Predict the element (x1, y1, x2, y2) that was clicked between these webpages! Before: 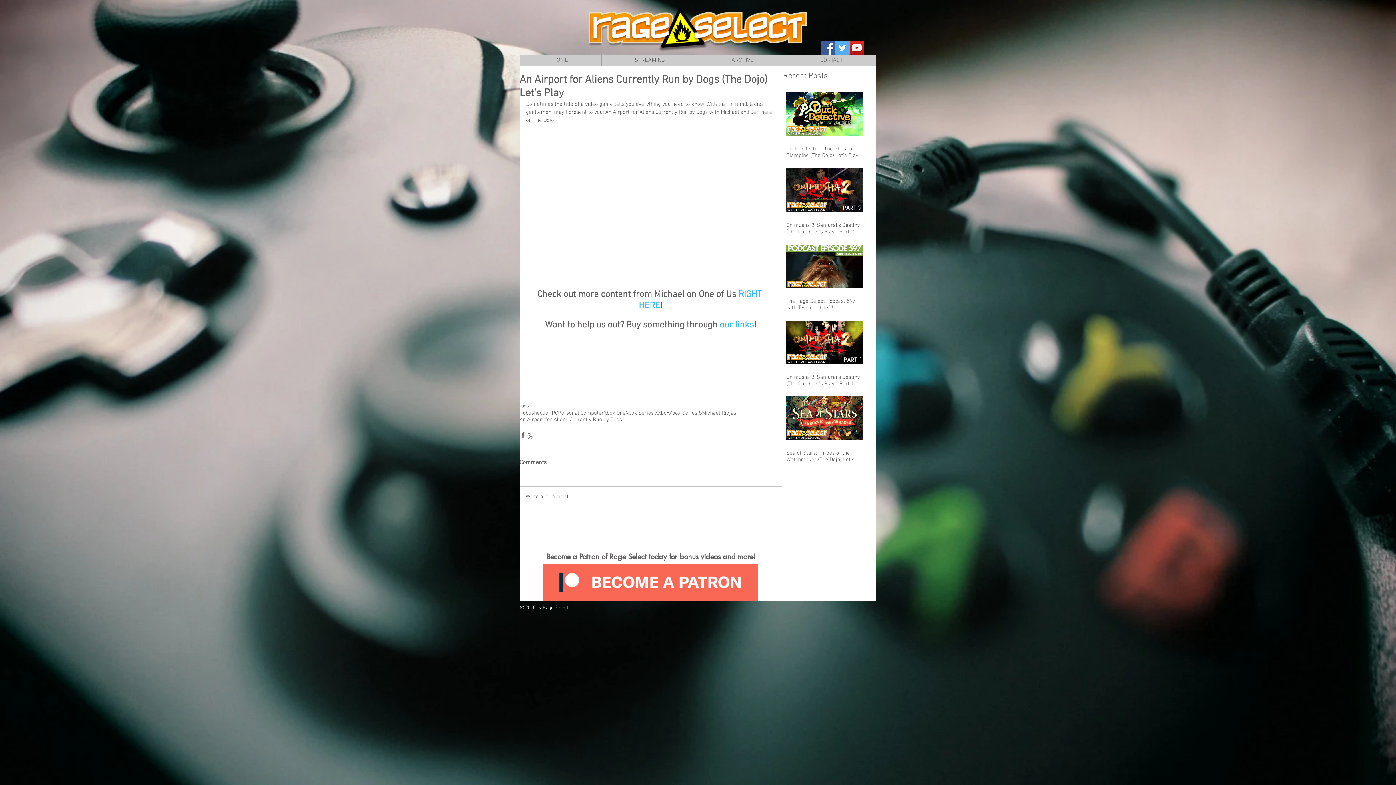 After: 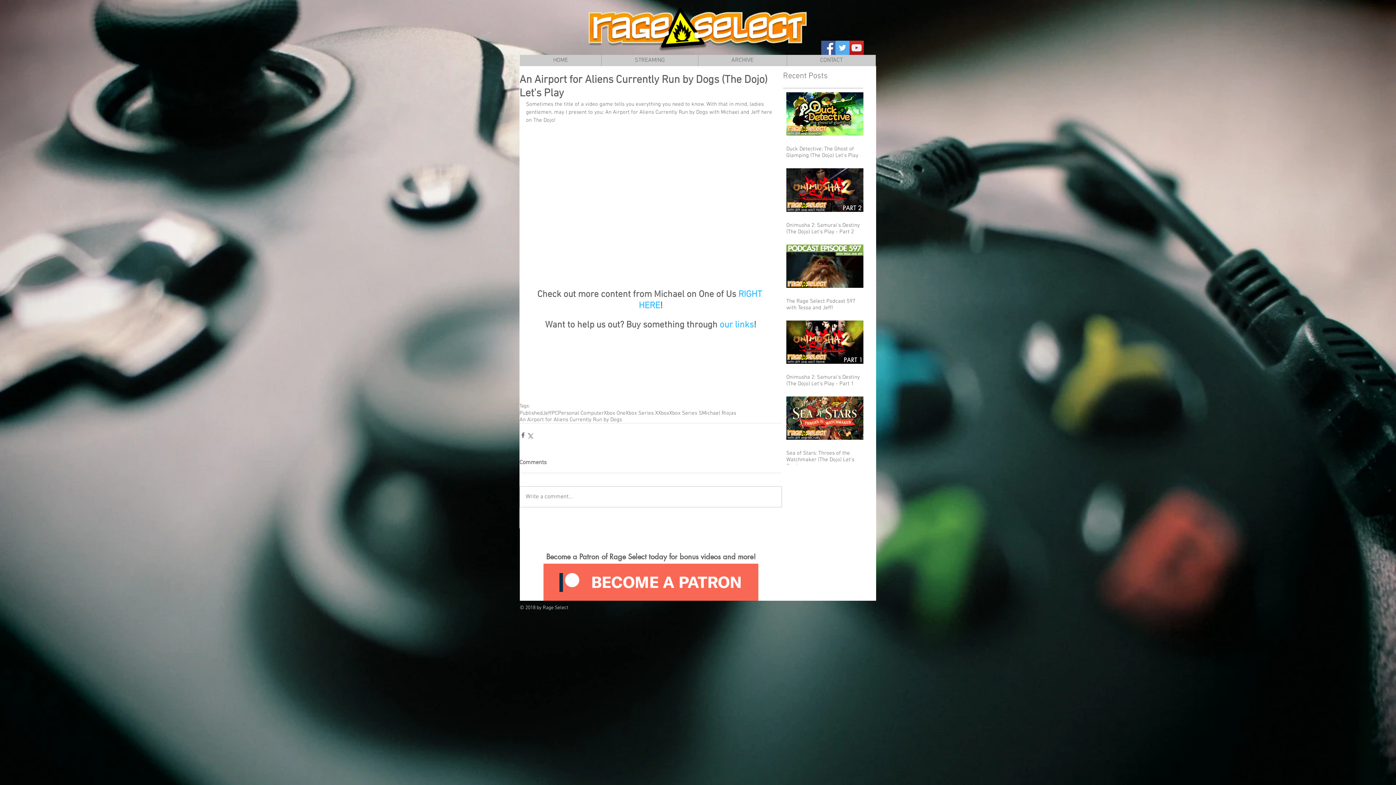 Action: label: our links bbox: (719, 319, 754, 330)